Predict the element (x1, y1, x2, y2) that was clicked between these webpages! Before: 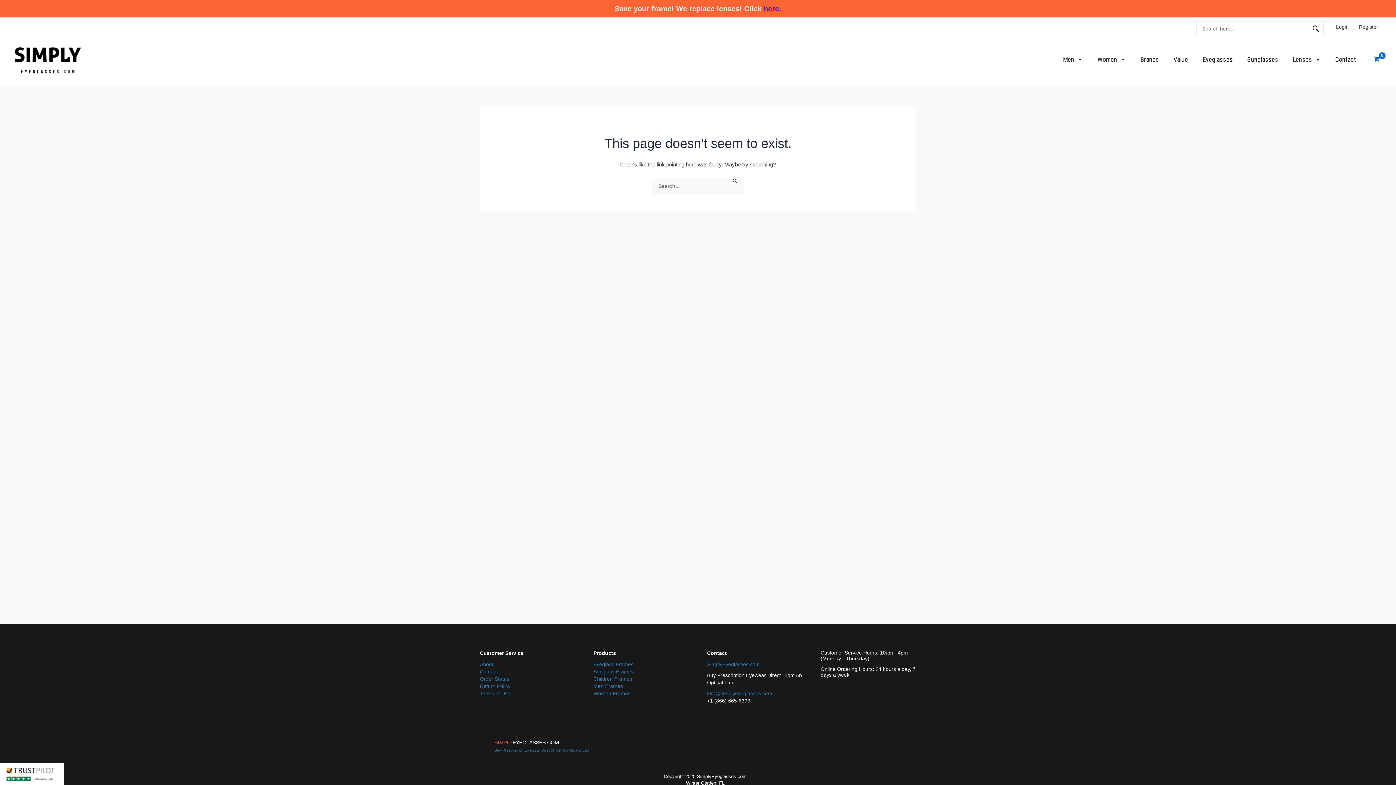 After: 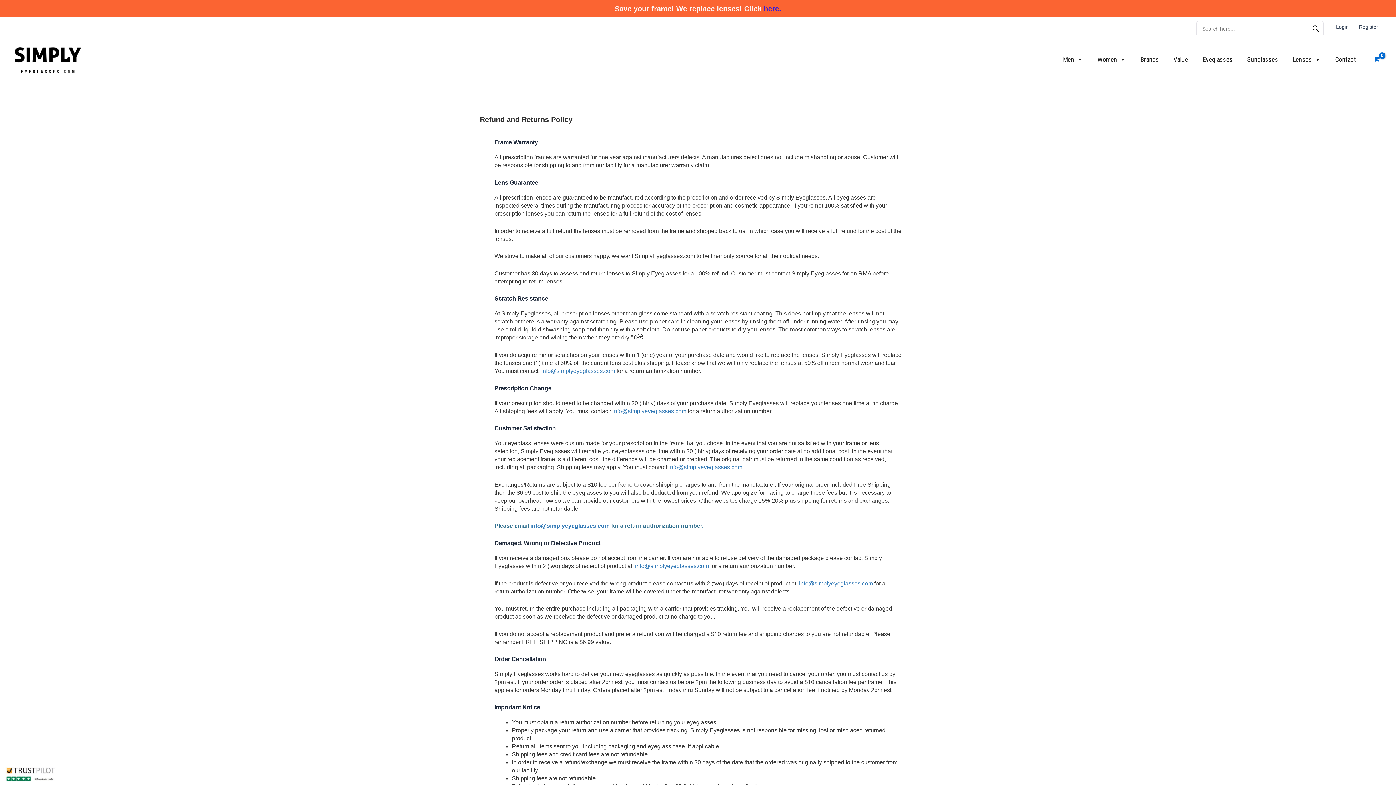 Action: bbox: (480, 683, 510, 689) label: Return Policy